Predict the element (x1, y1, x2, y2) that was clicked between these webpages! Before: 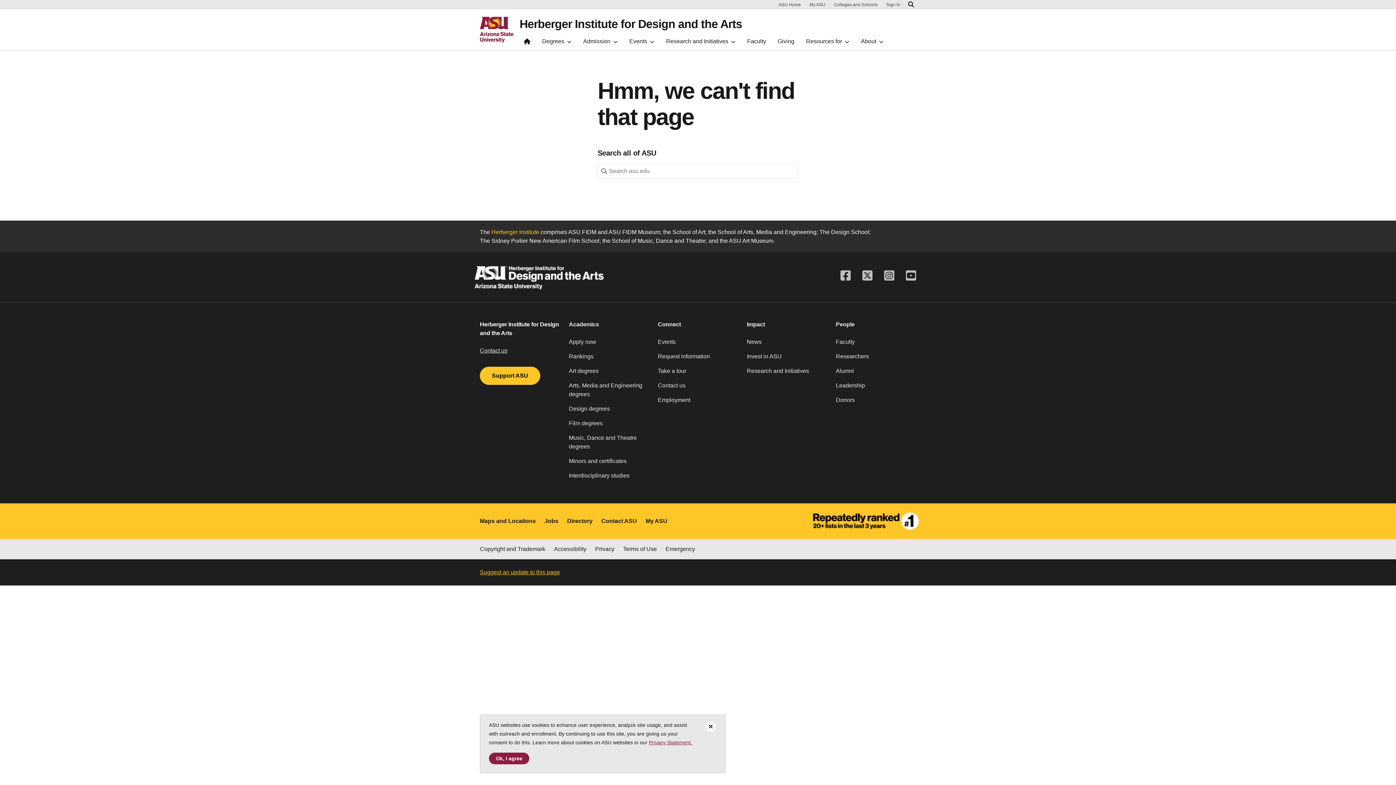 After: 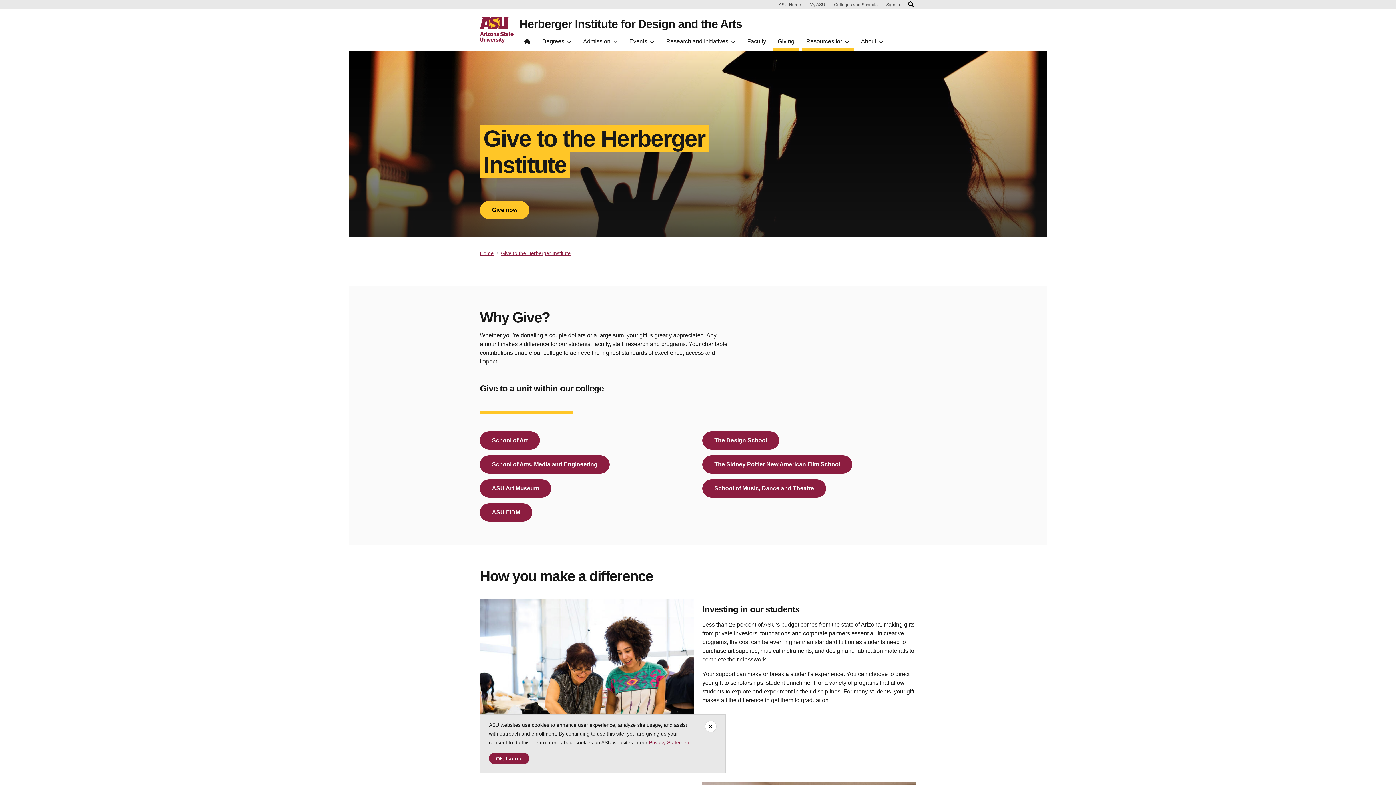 Action: bbox: (480, 366, 540, 385) label: Support ASU